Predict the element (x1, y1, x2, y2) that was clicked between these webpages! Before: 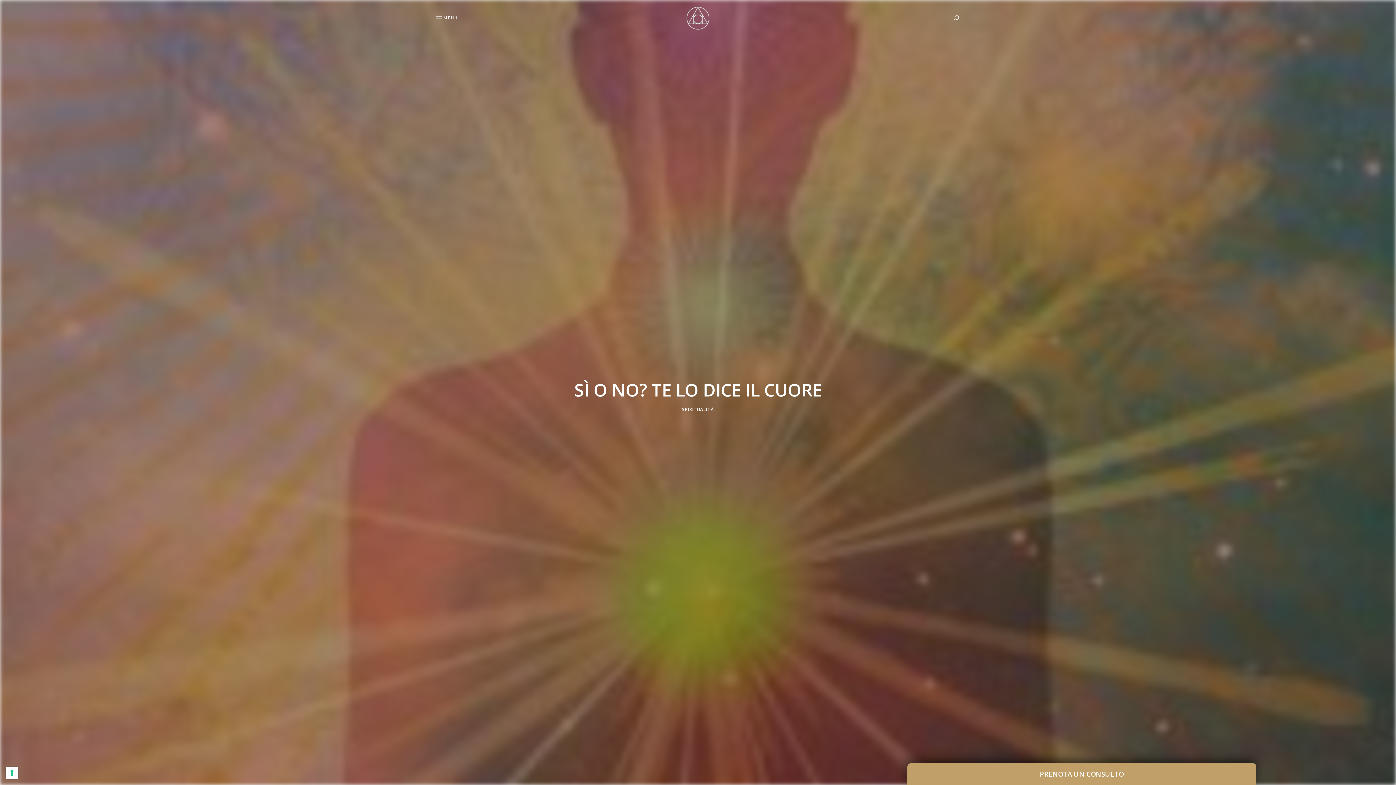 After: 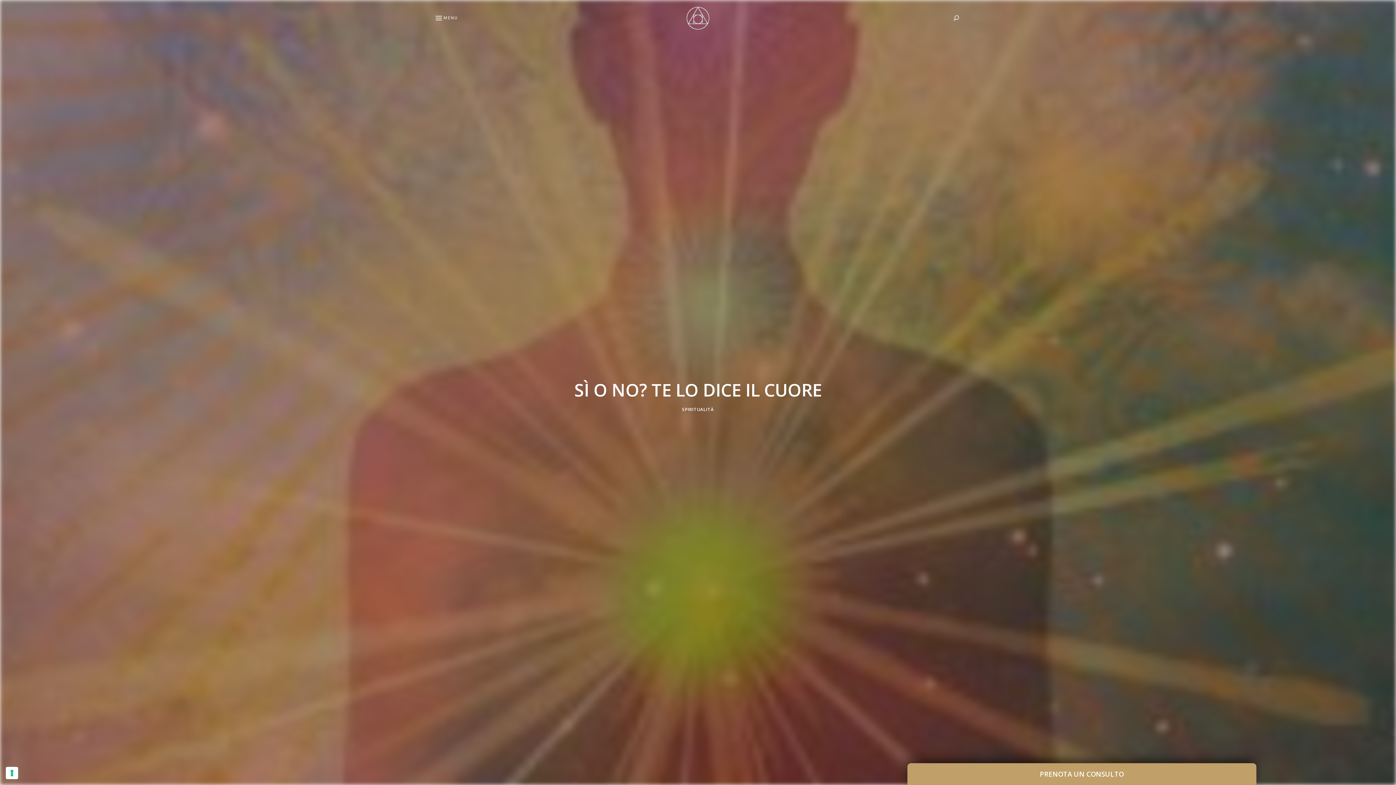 Action: bbox: (1, 402, 16, 417)